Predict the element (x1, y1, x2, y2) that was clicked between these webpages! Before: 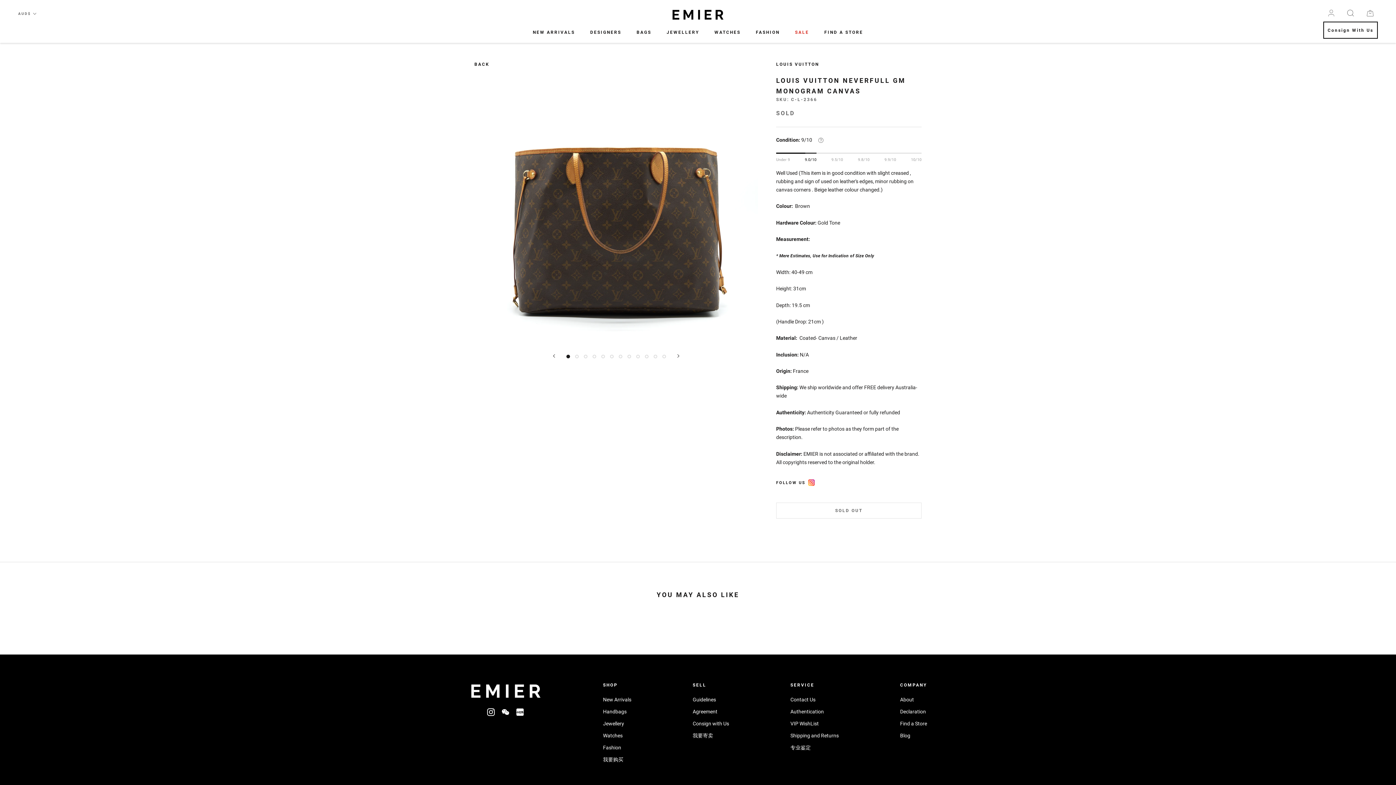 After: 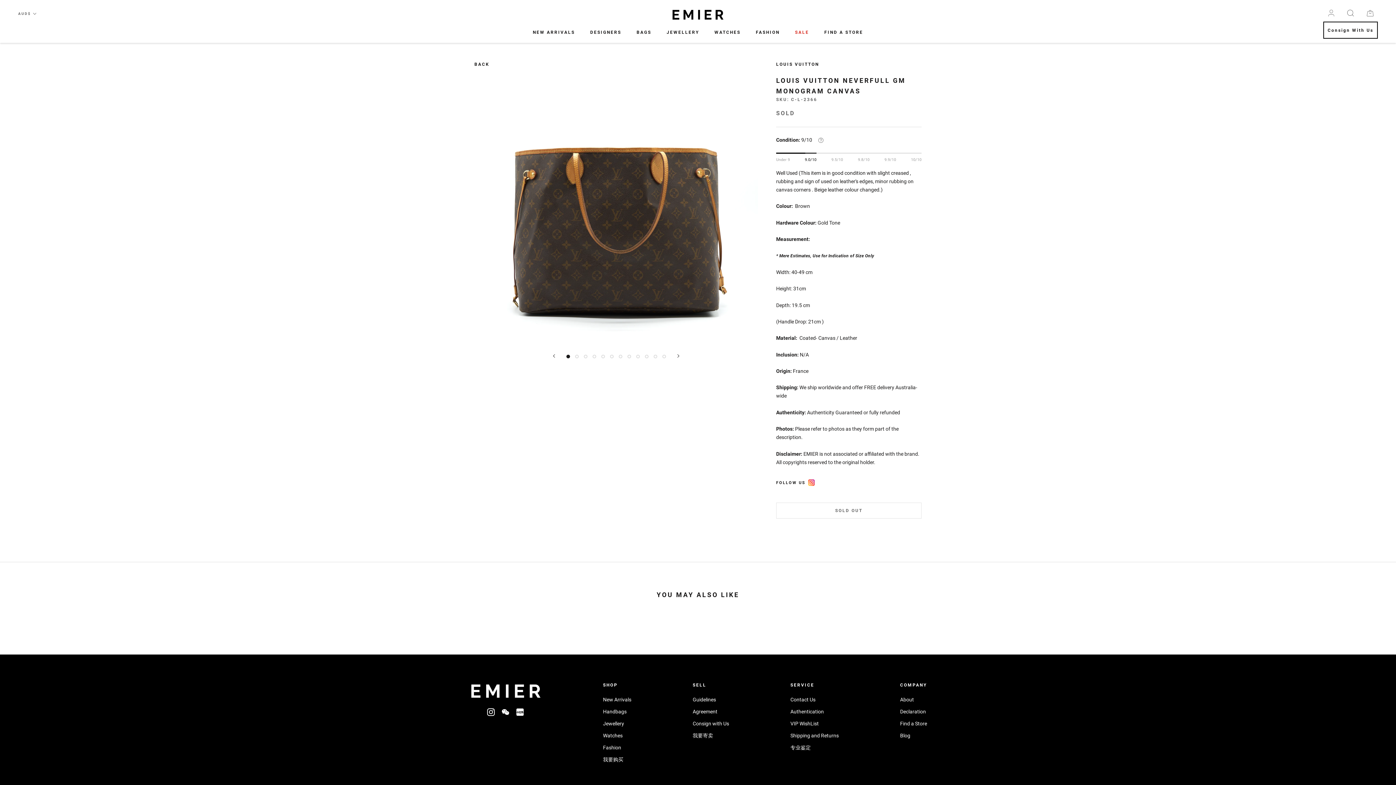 Action: bbox: (553, 354, 555, 357) label: Previous